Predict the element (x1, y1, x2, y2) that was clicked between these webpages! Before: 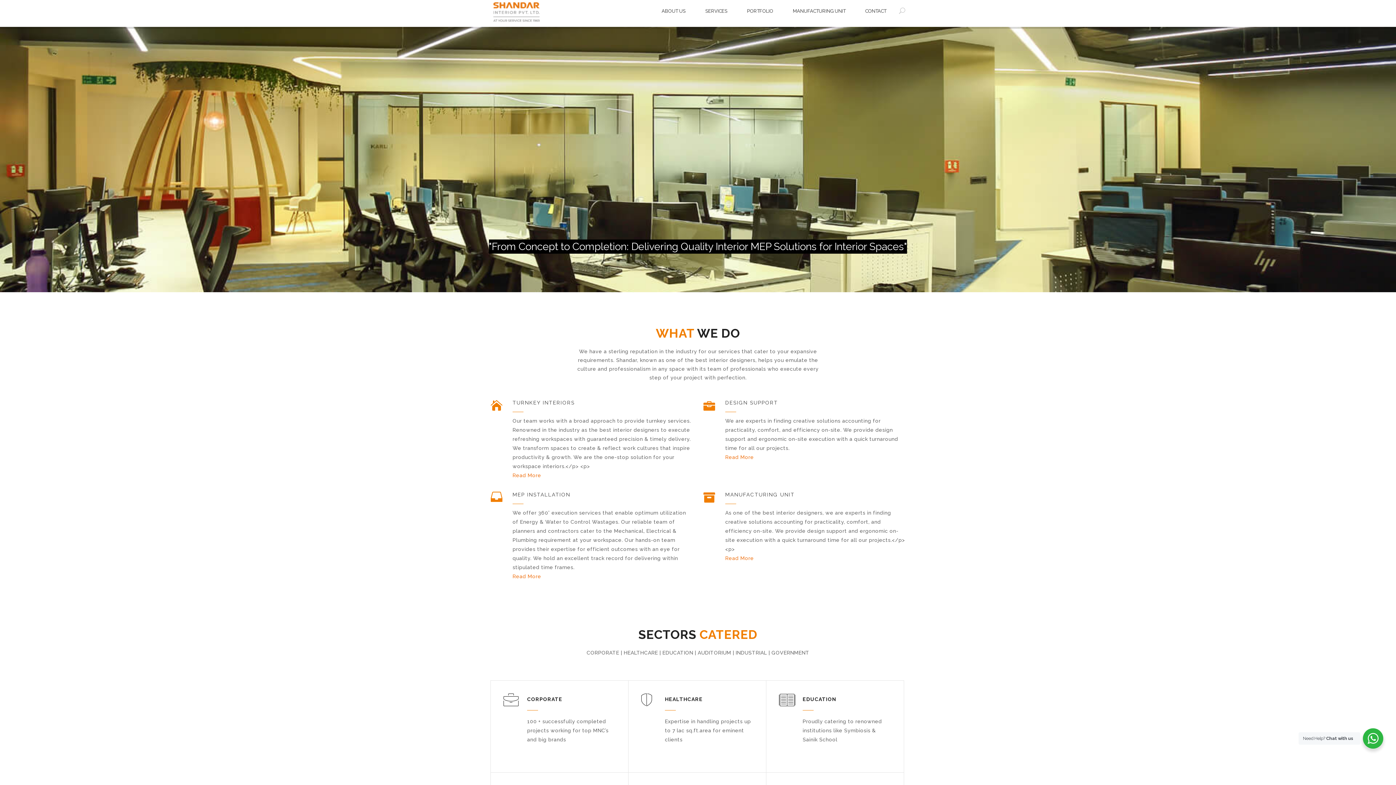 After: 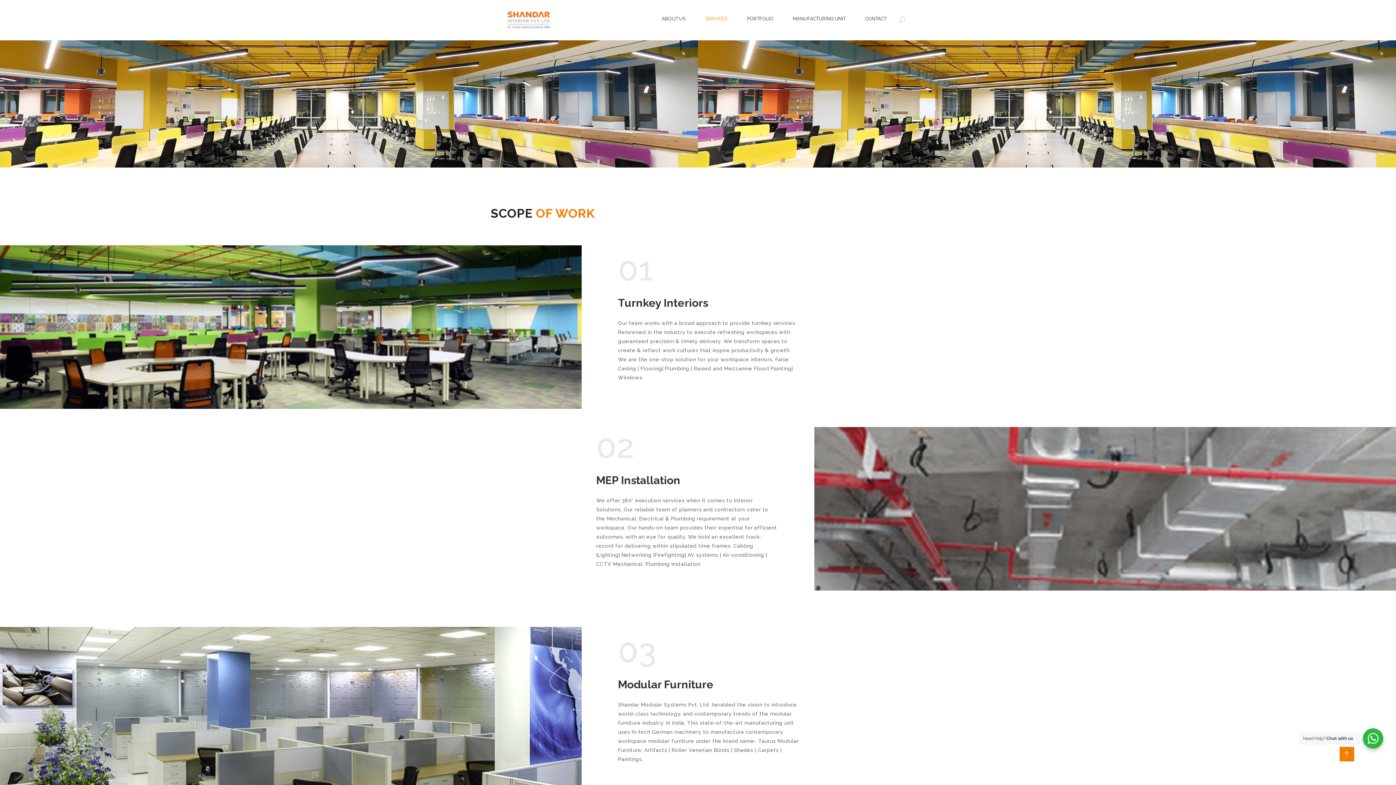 Action: bbox: (490, 573, 541, 579) label: Read More